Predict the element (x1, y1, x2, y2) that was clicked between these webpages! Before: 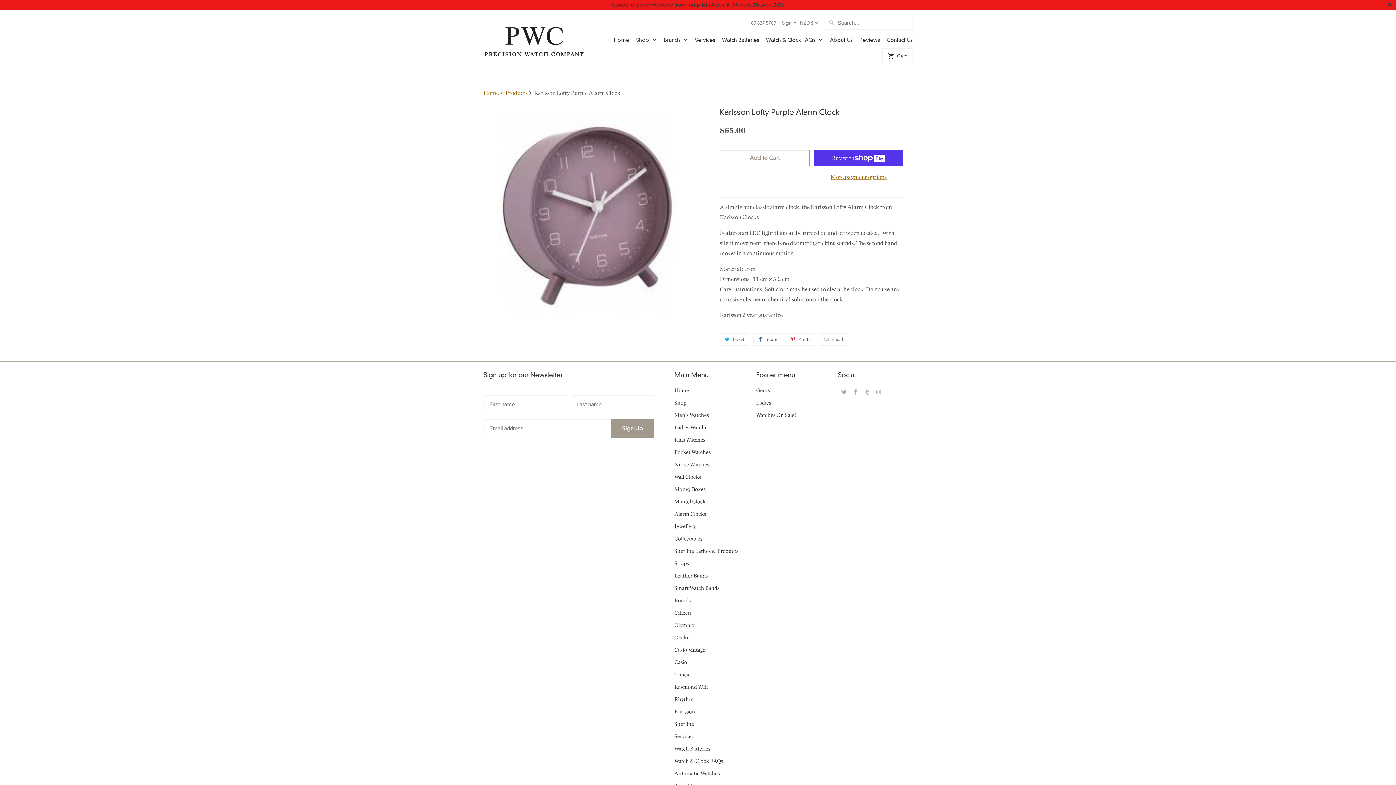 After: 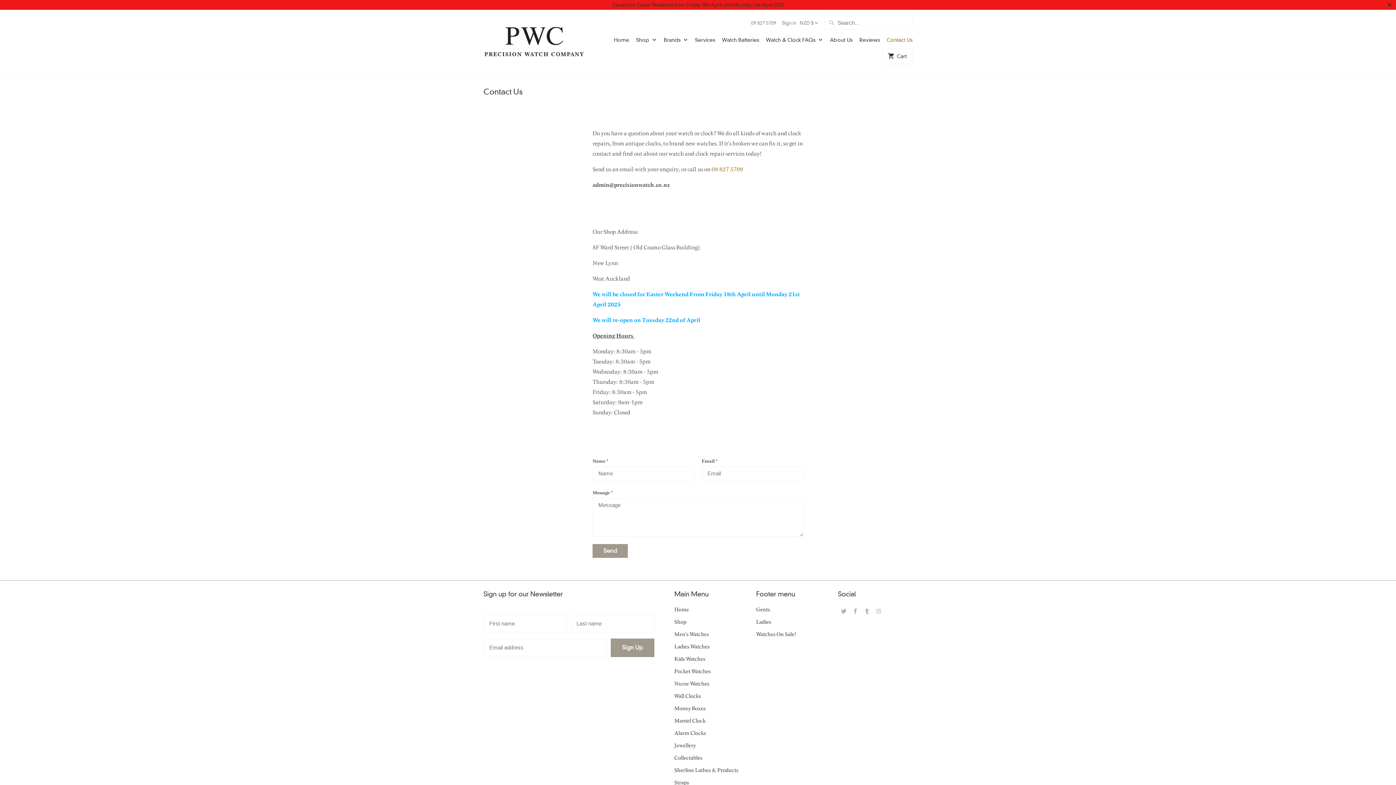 Action: label: Closed for Easter Weekend from Friday 18th April until Monday 21st April 2025 bbox: (0, 0, 1396, 9)